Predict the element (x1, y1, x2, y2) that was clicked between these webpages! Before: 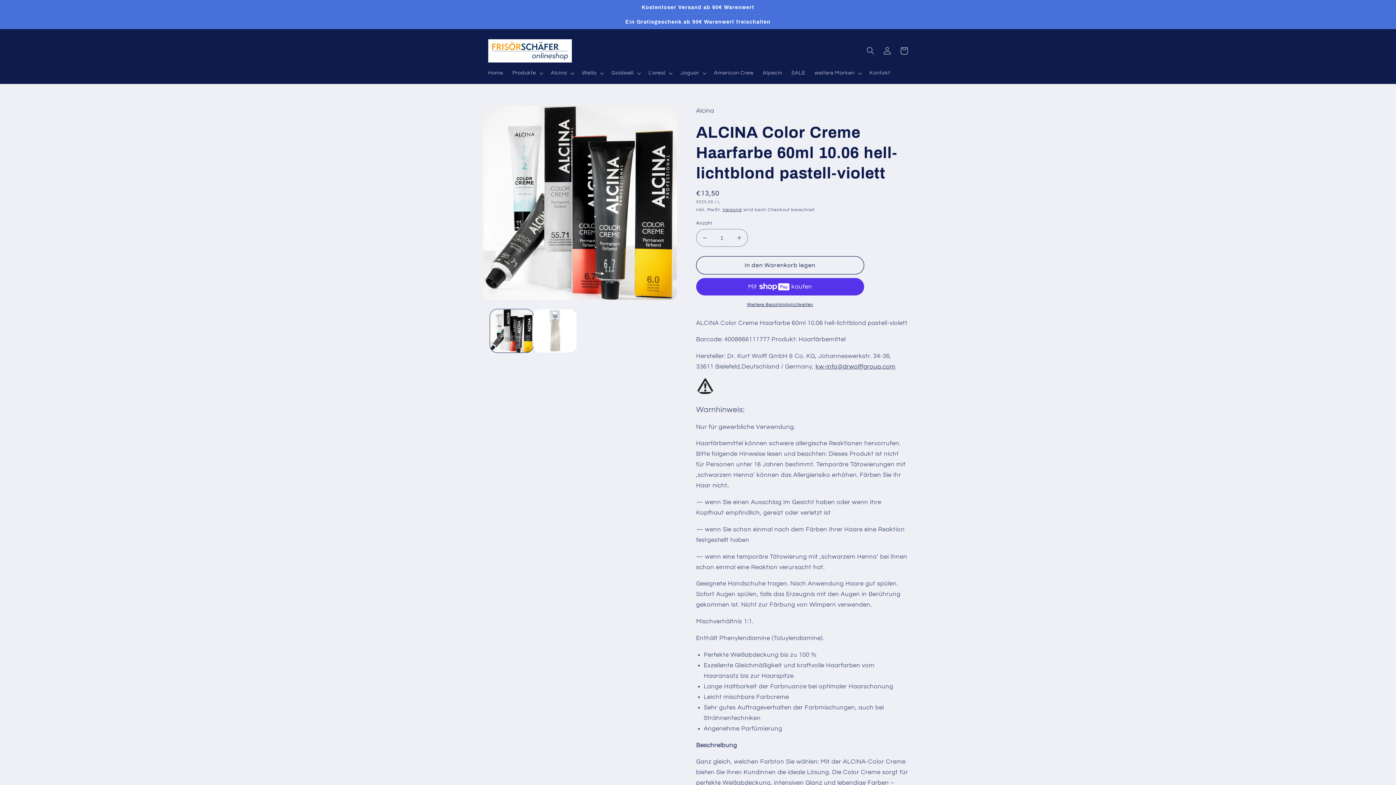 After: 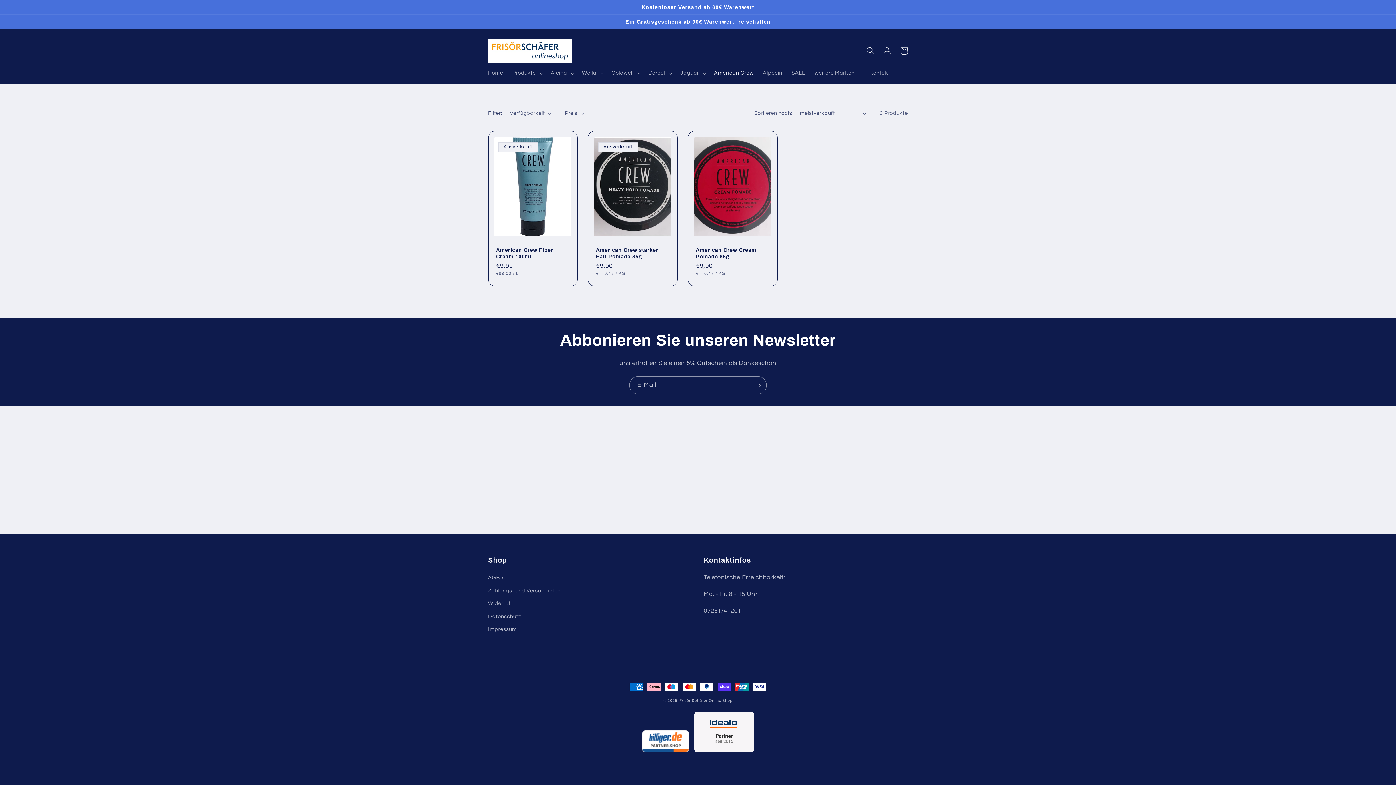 Action: bbox: (709, 65, 758, 81) label: American Crew